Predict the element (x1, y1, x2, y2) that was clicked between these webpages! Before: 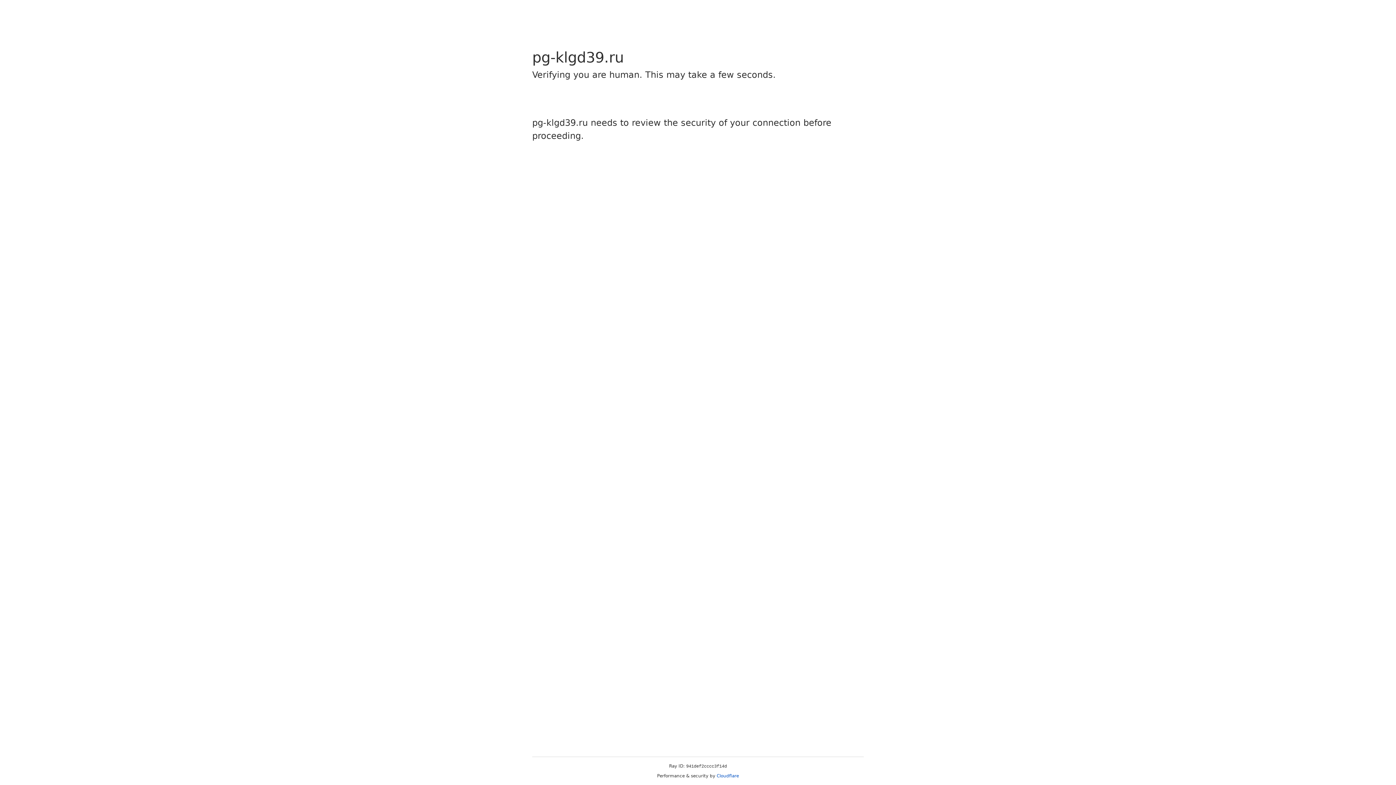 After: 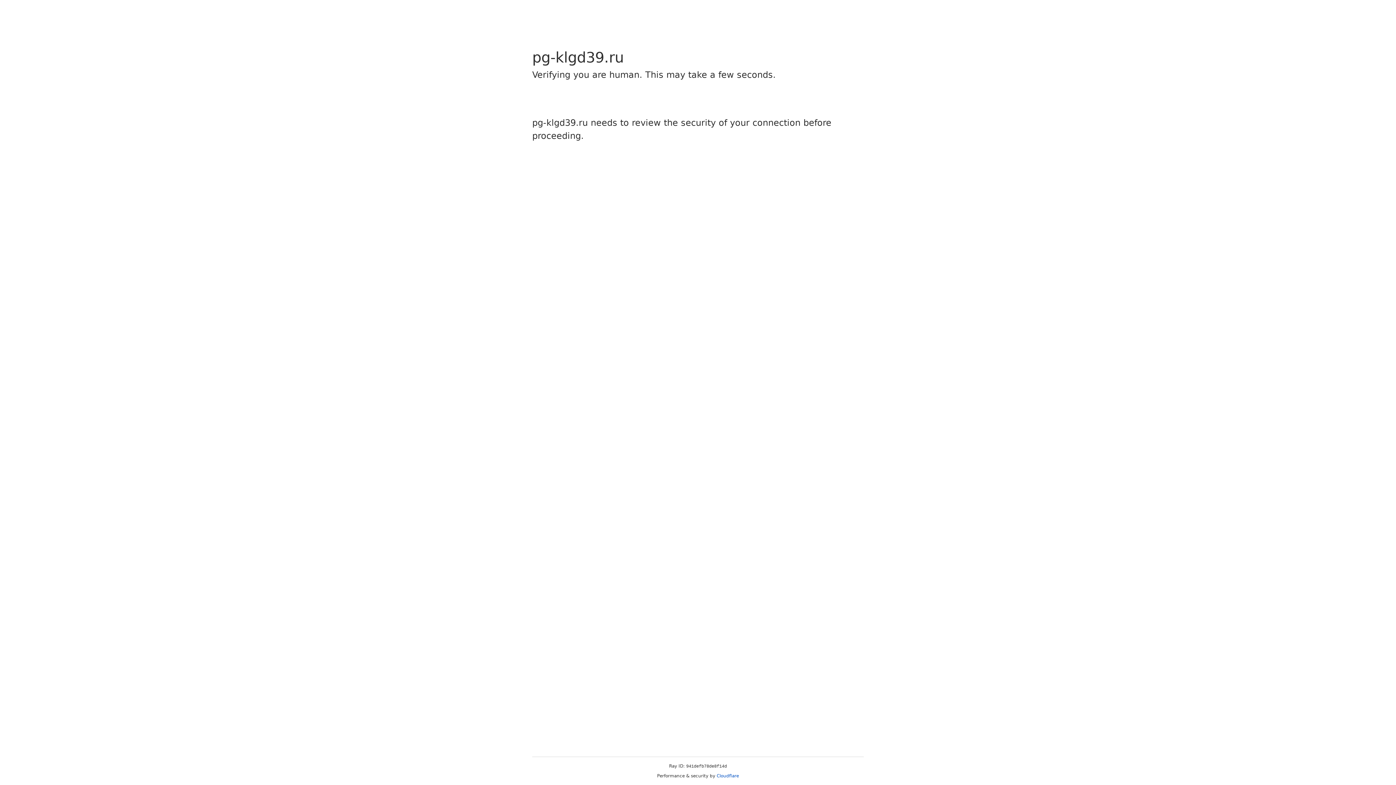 Action: bbox: (716, 773, 739, 778) label: Cloudflare